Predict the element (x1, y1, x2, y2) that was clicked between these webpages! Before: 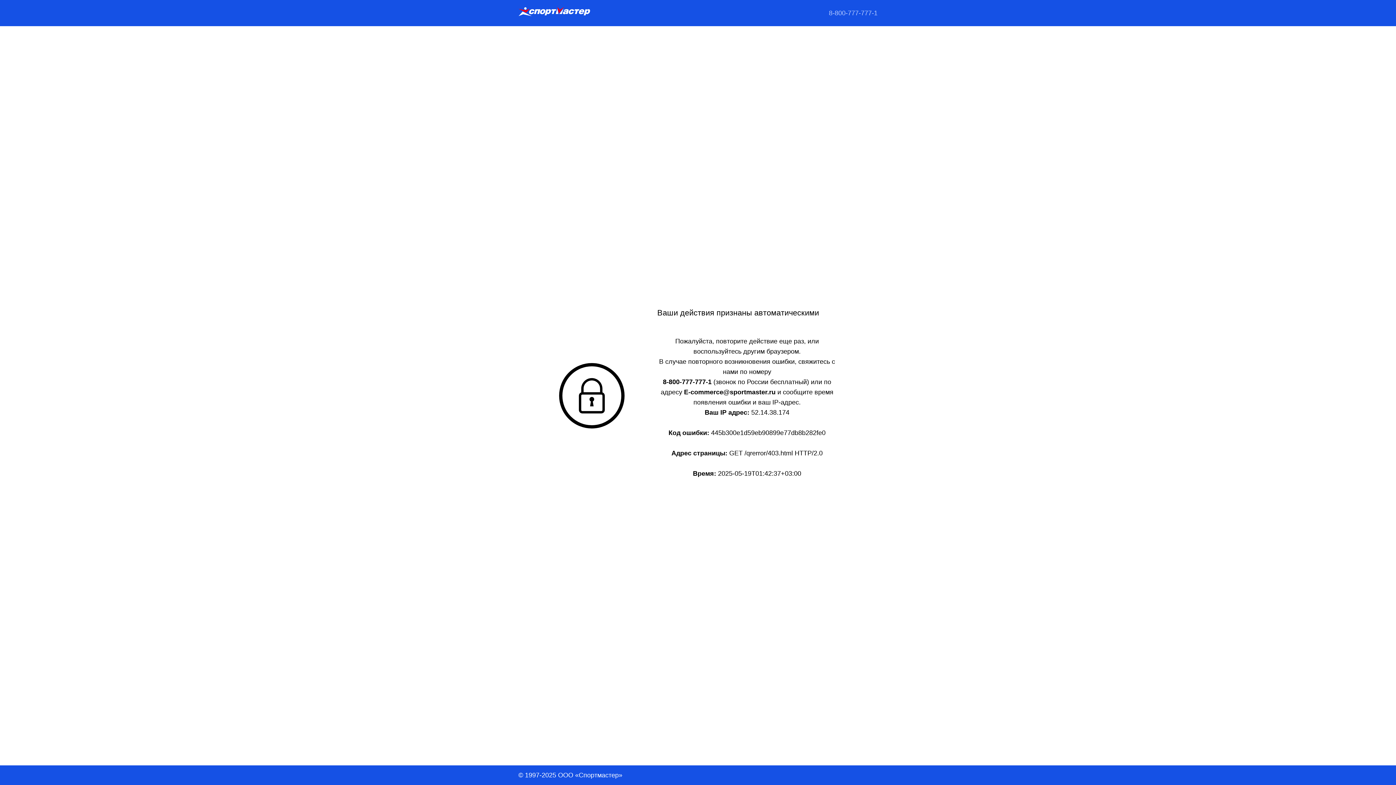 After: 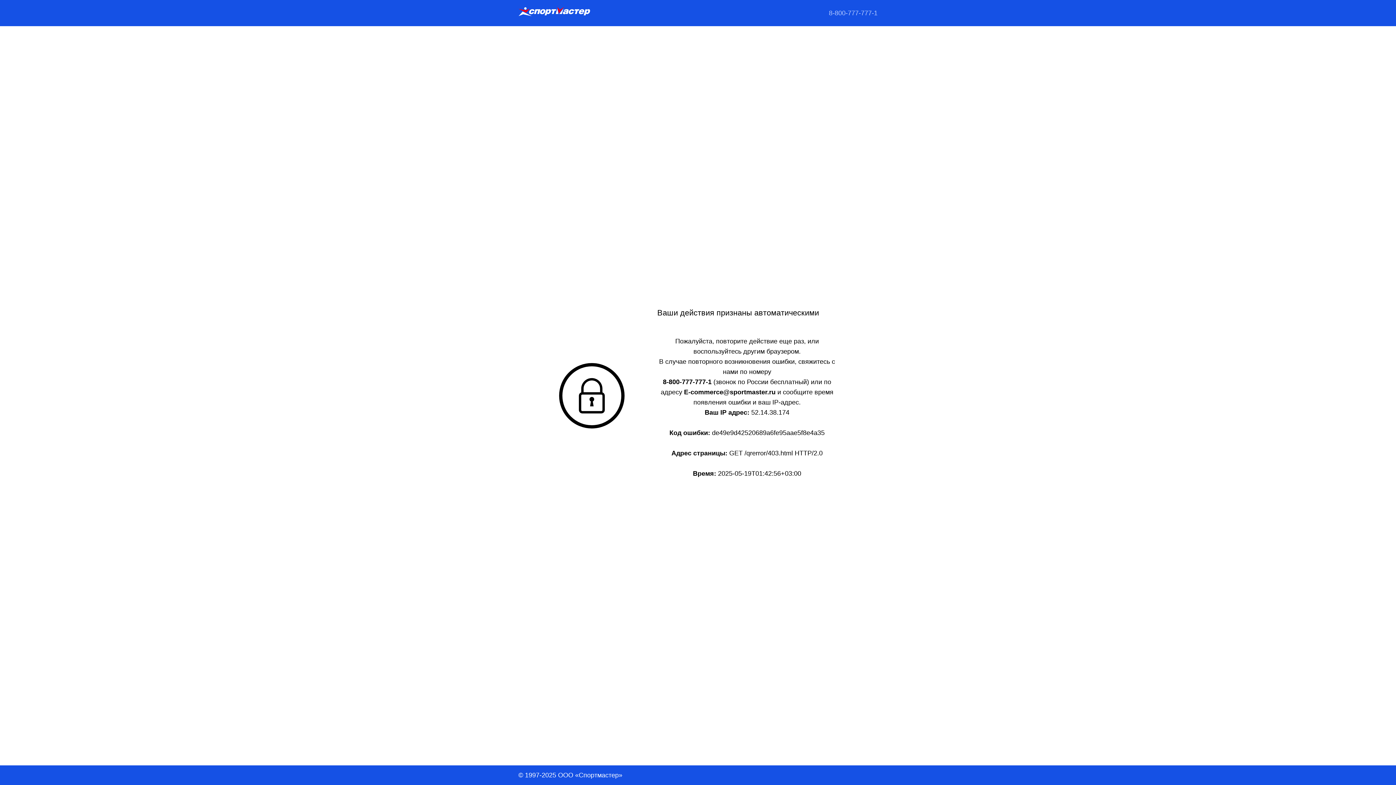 Action: bbox: (518, 6, 590, 19)